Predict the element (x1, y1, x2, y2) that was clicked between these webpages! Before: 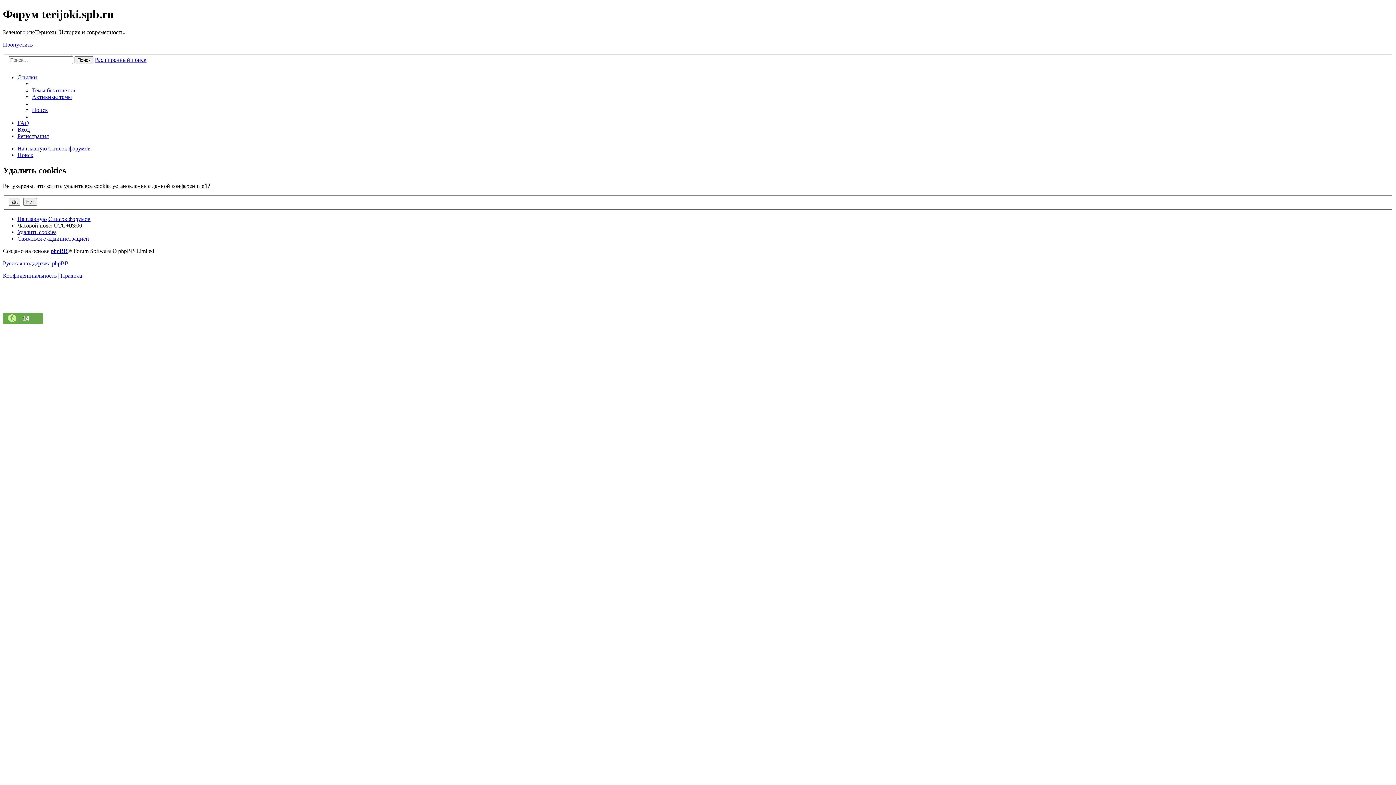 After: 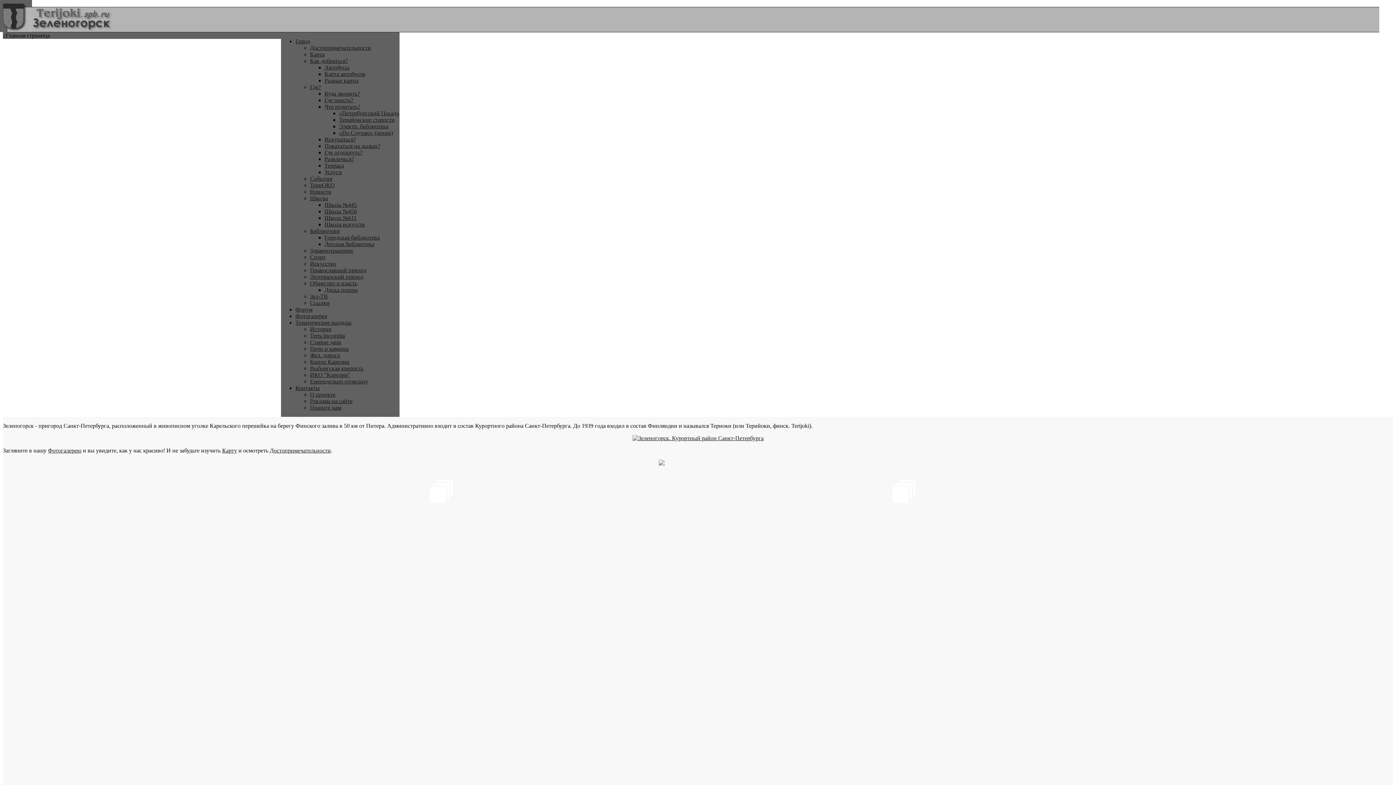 Action: bbox: (2, 272, 58, 278) label: Конфиденциальность 